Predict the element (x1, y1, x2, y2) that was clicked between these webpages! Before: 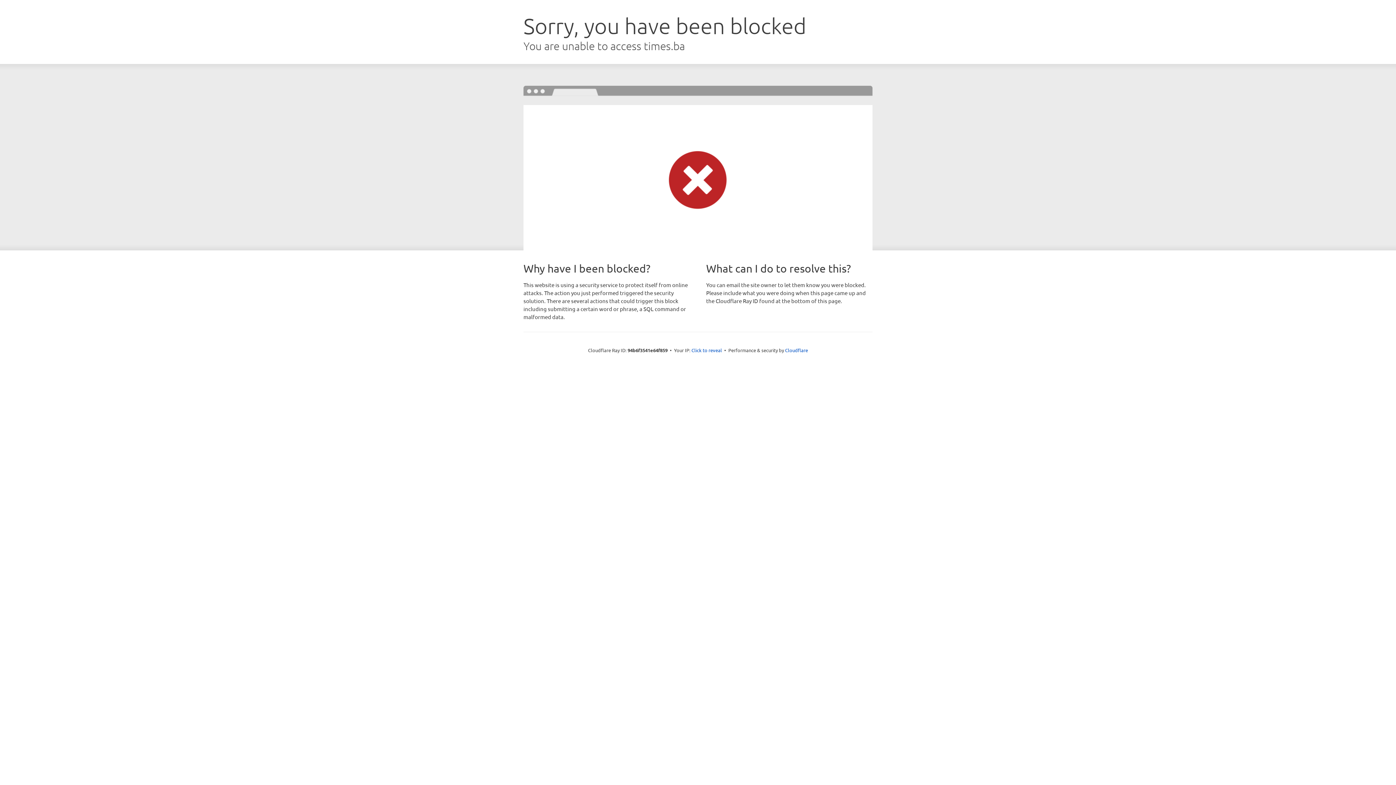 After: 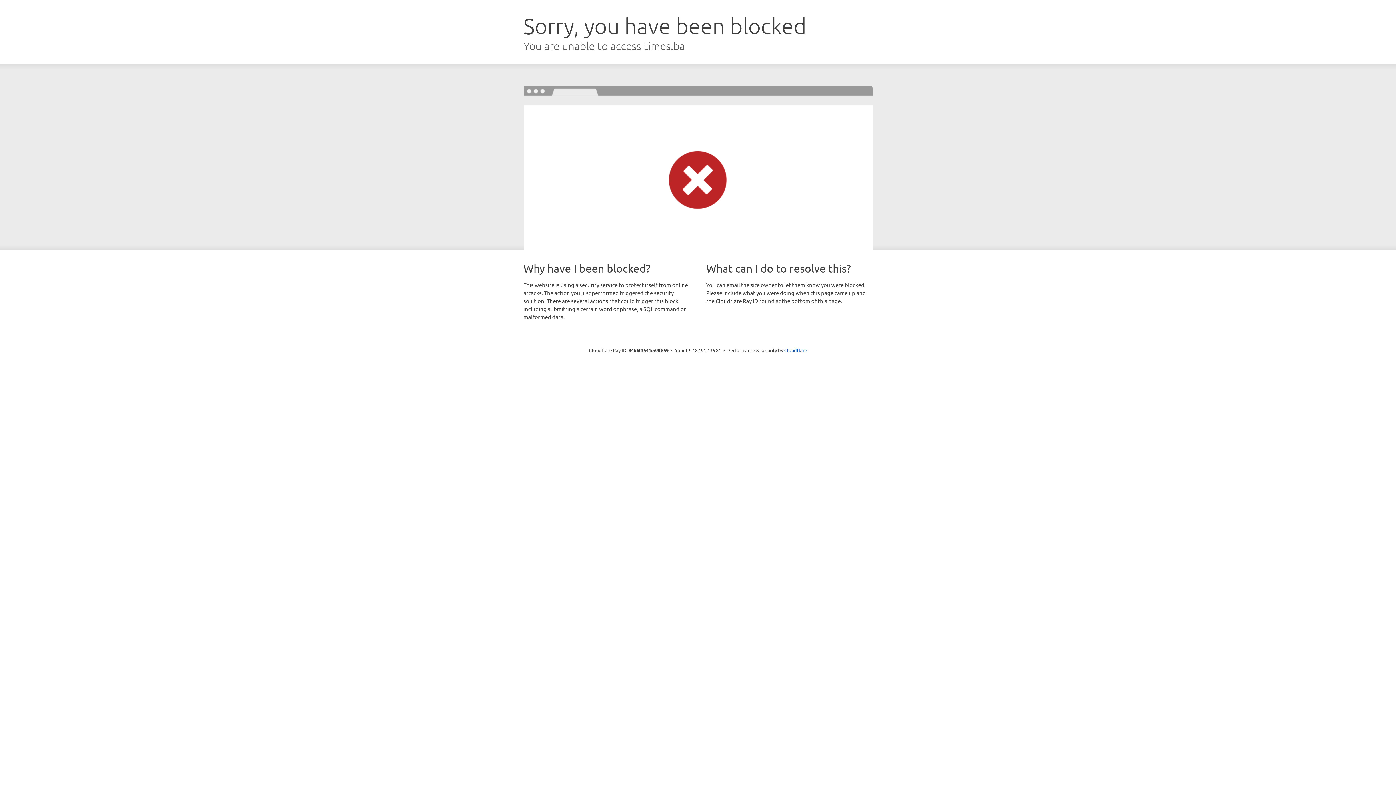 Action: bbox: (691, 346, 722, 353) label: Click to reveal